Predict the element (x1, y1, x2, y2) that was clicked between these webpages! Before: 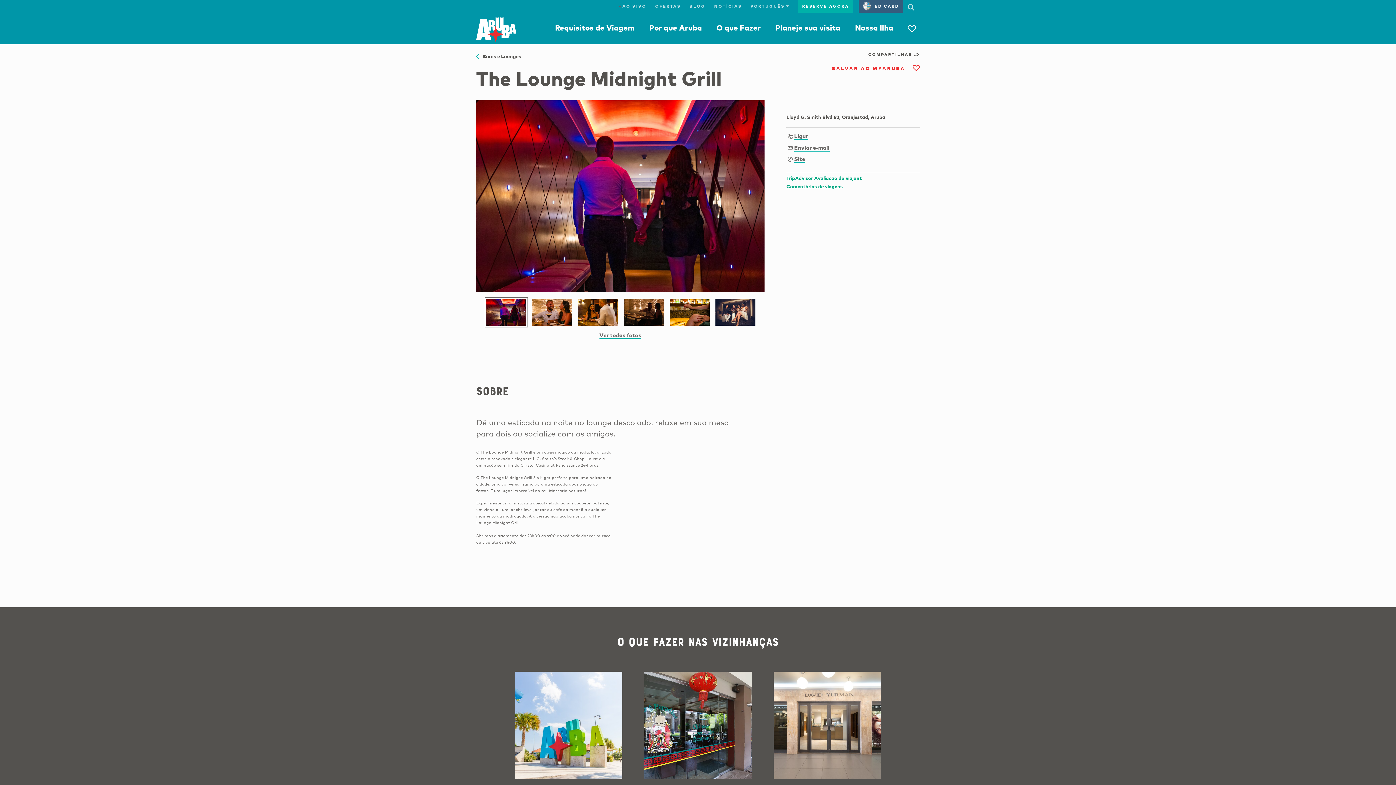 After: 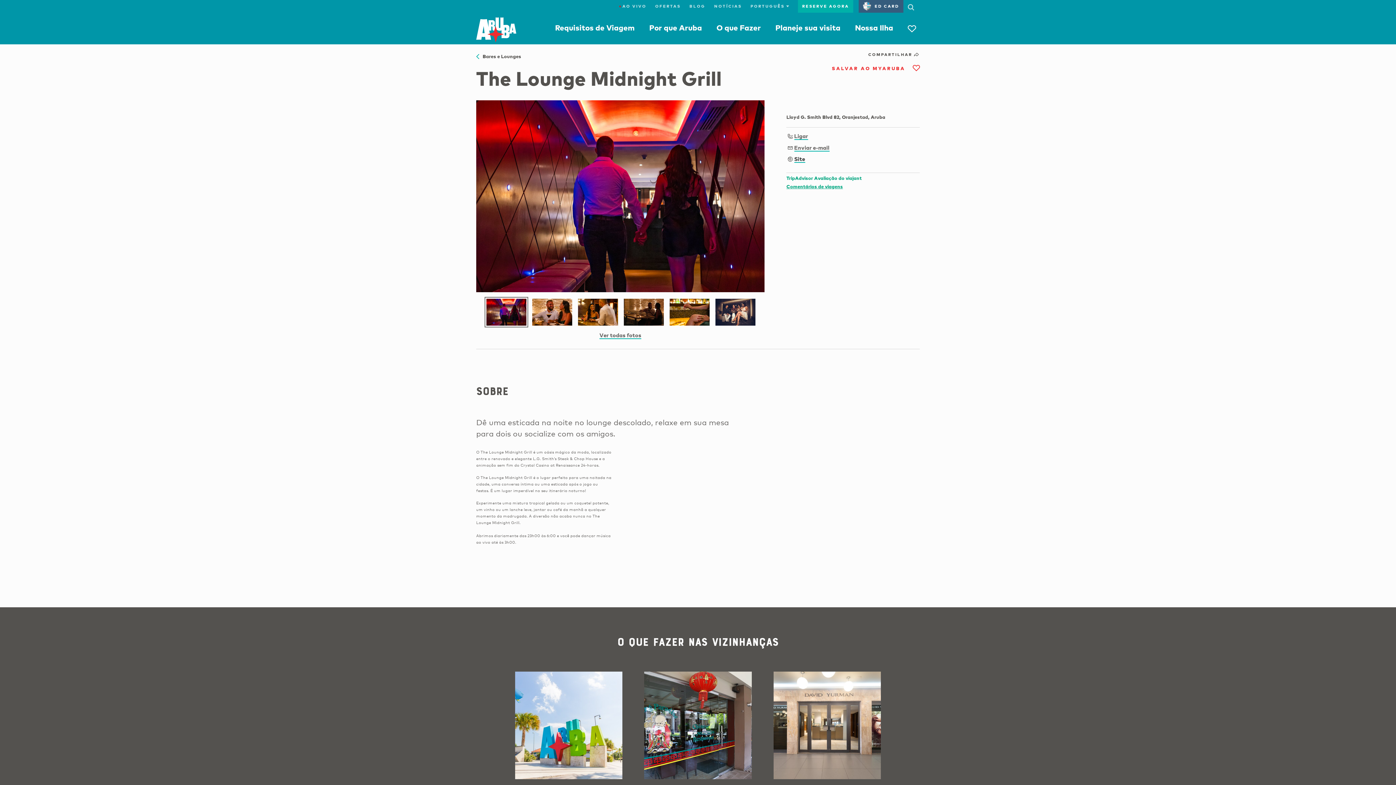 Action: bbox: (794, 155, 805, 162) label: Site